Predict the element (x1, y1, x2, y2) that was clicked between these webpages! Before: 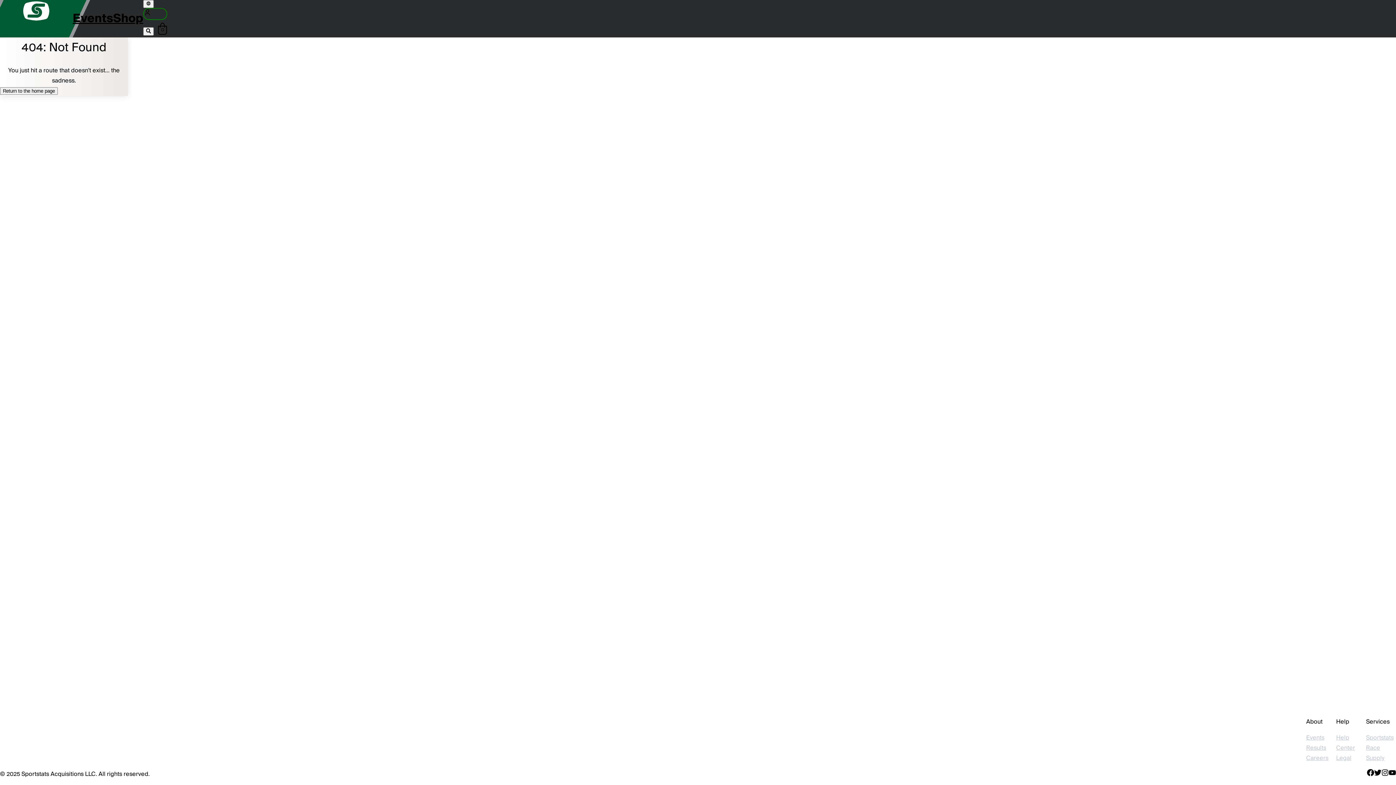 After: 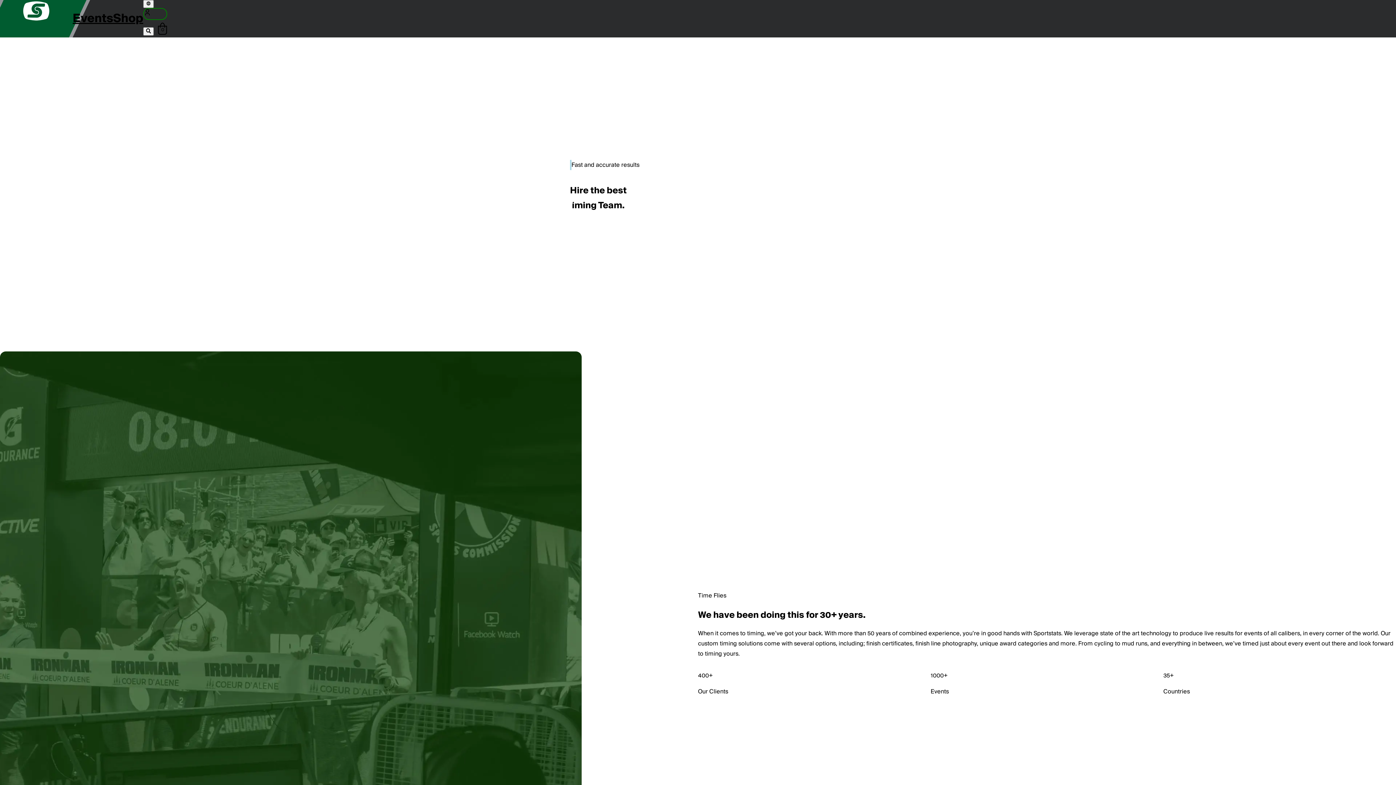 Action: bbox: (1366, 733, 1396, 743) label: Sportstats